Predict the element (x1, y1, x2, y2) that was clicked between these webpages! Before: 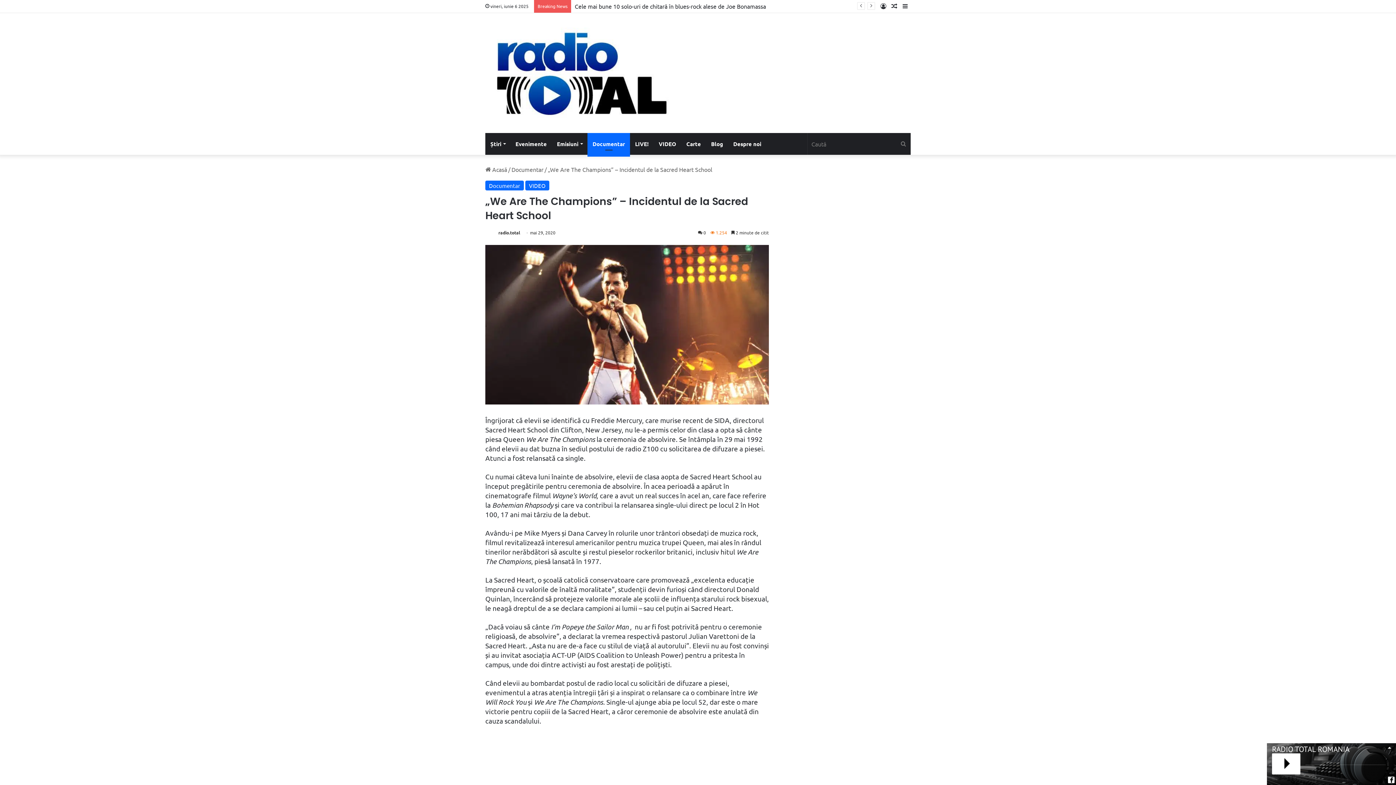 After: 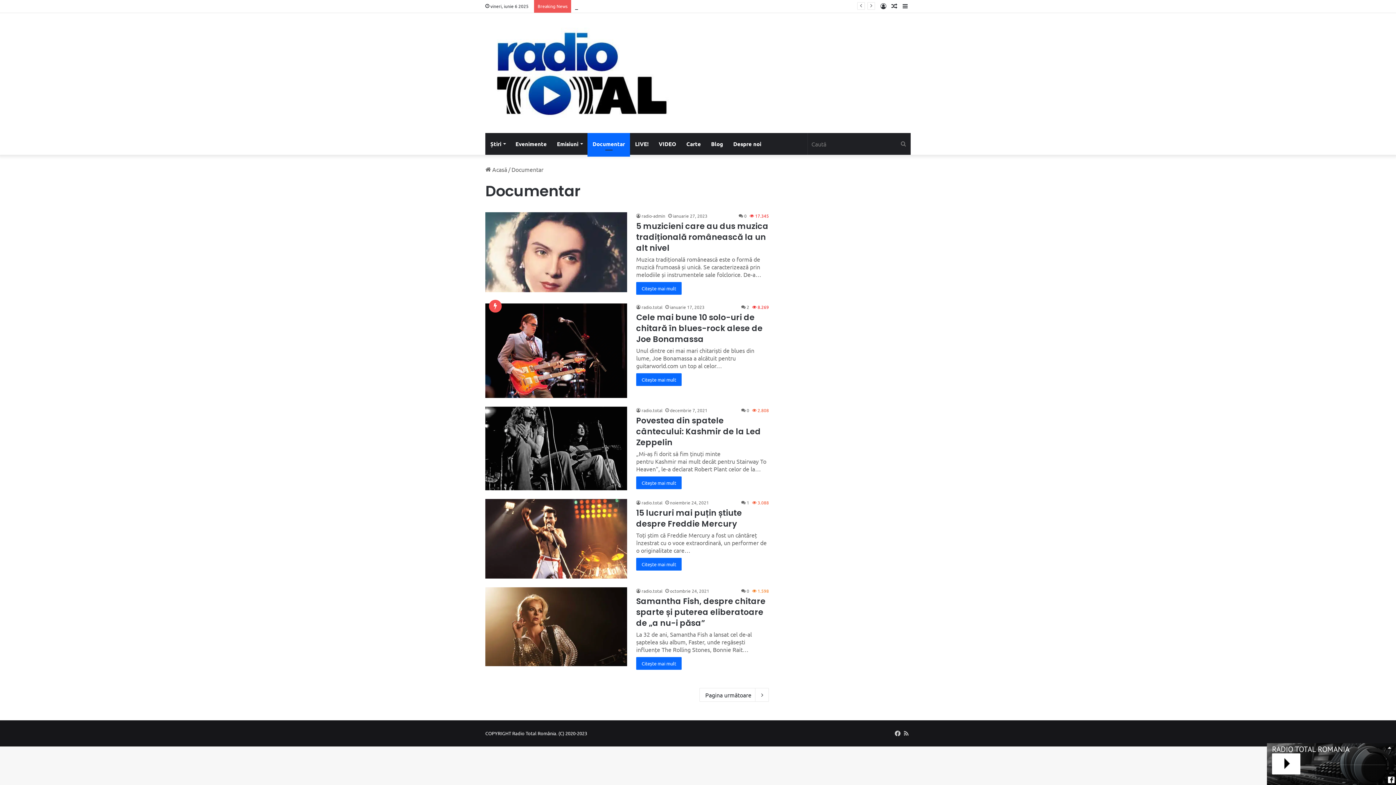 Action: bbox: (511, 165, 543, 173) label: Documentar